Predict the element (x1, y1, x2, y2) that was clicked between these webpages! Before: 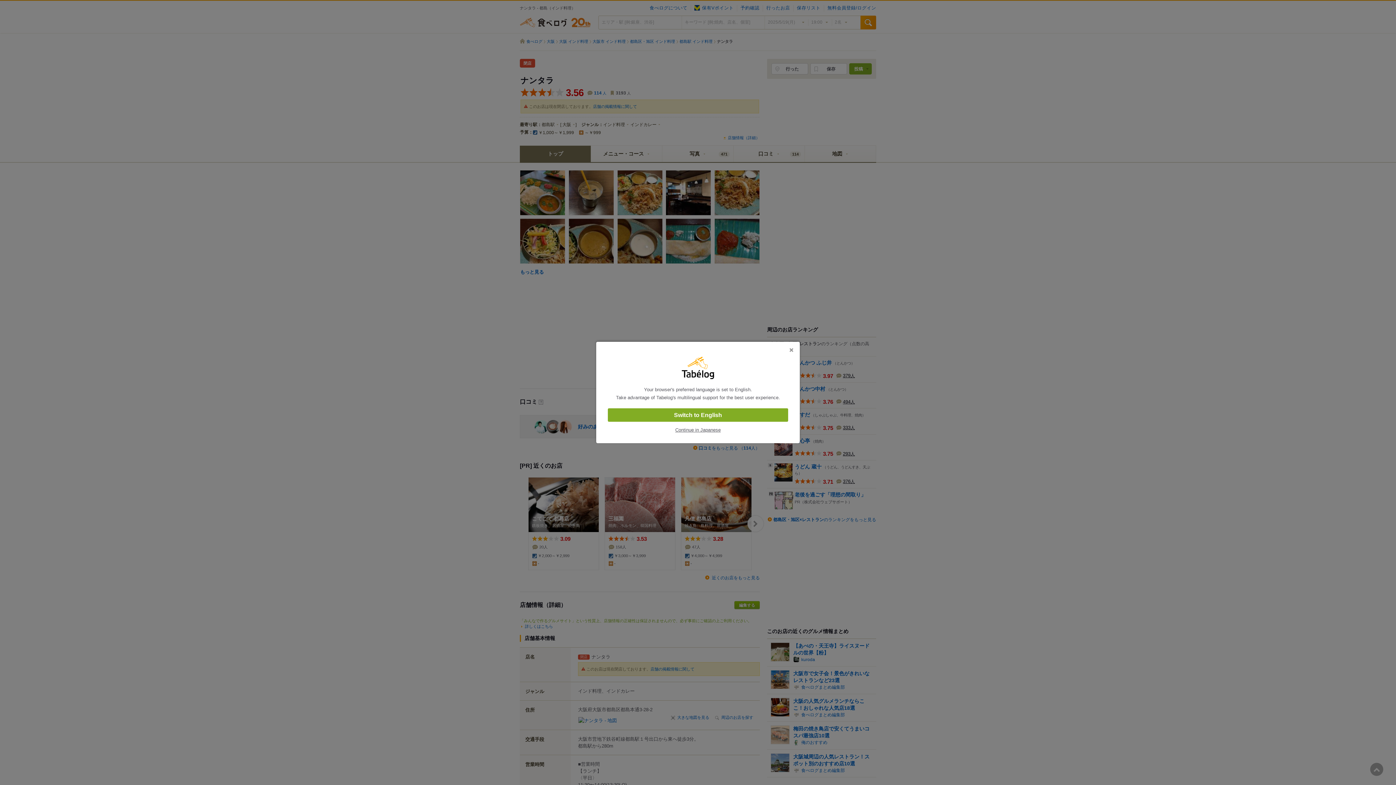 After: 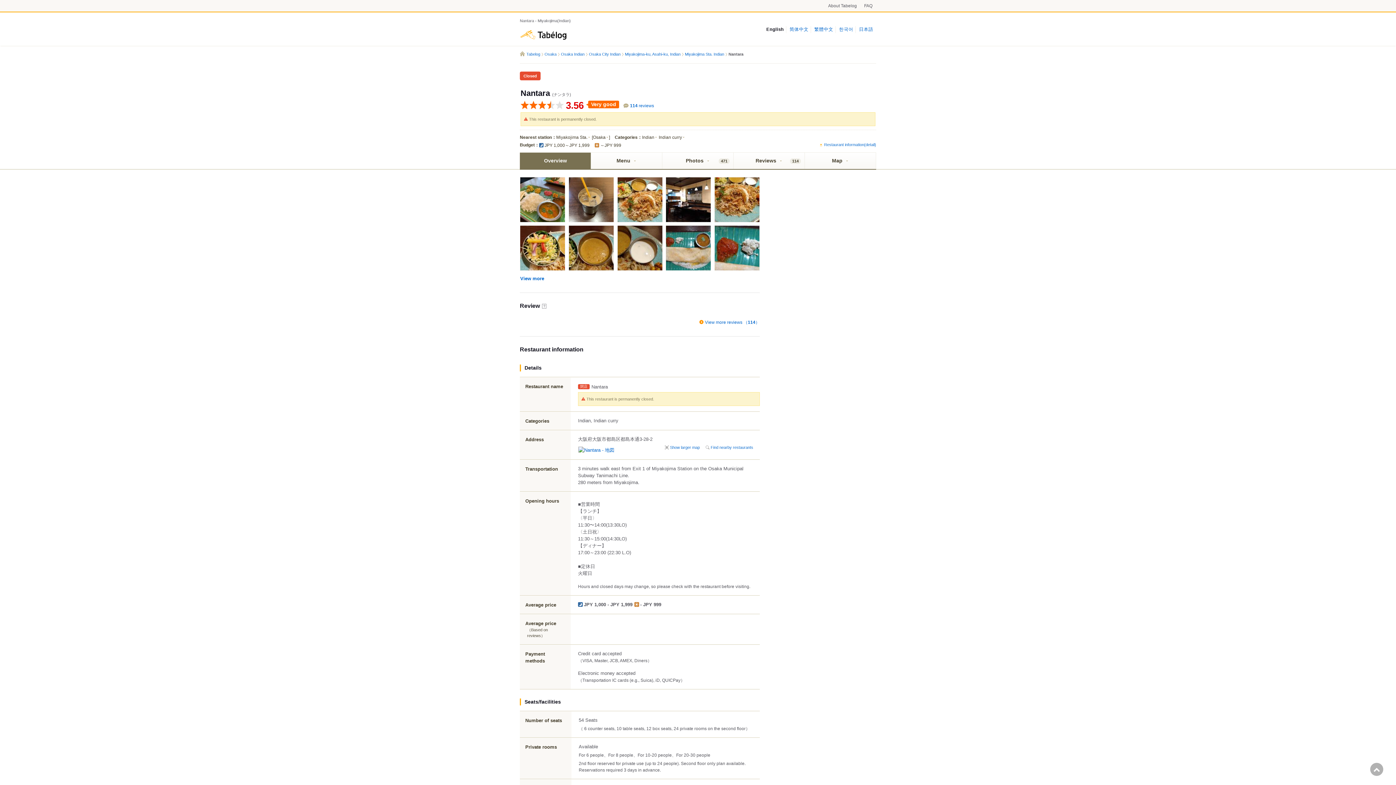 Action: label: Switch to English bbox: (608, 408, 788, 422)